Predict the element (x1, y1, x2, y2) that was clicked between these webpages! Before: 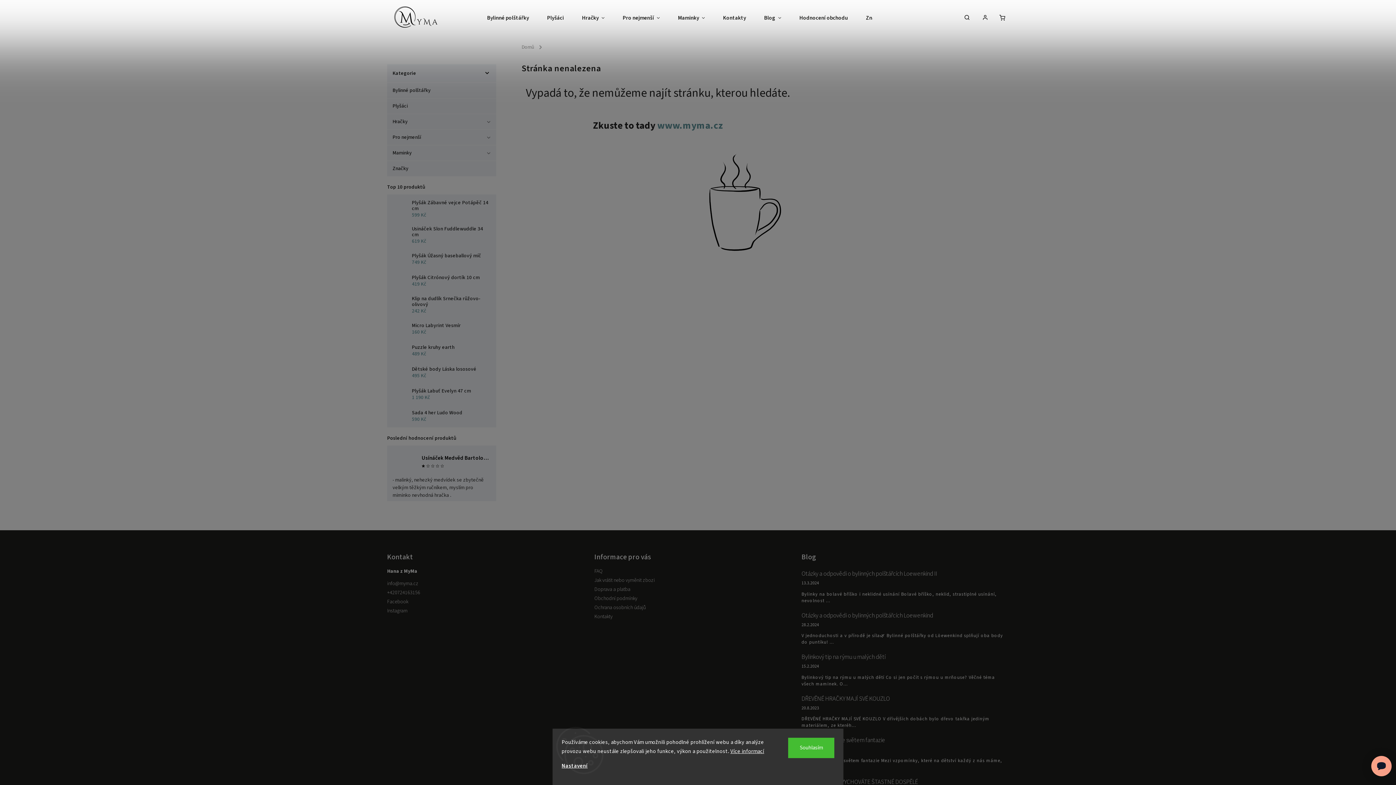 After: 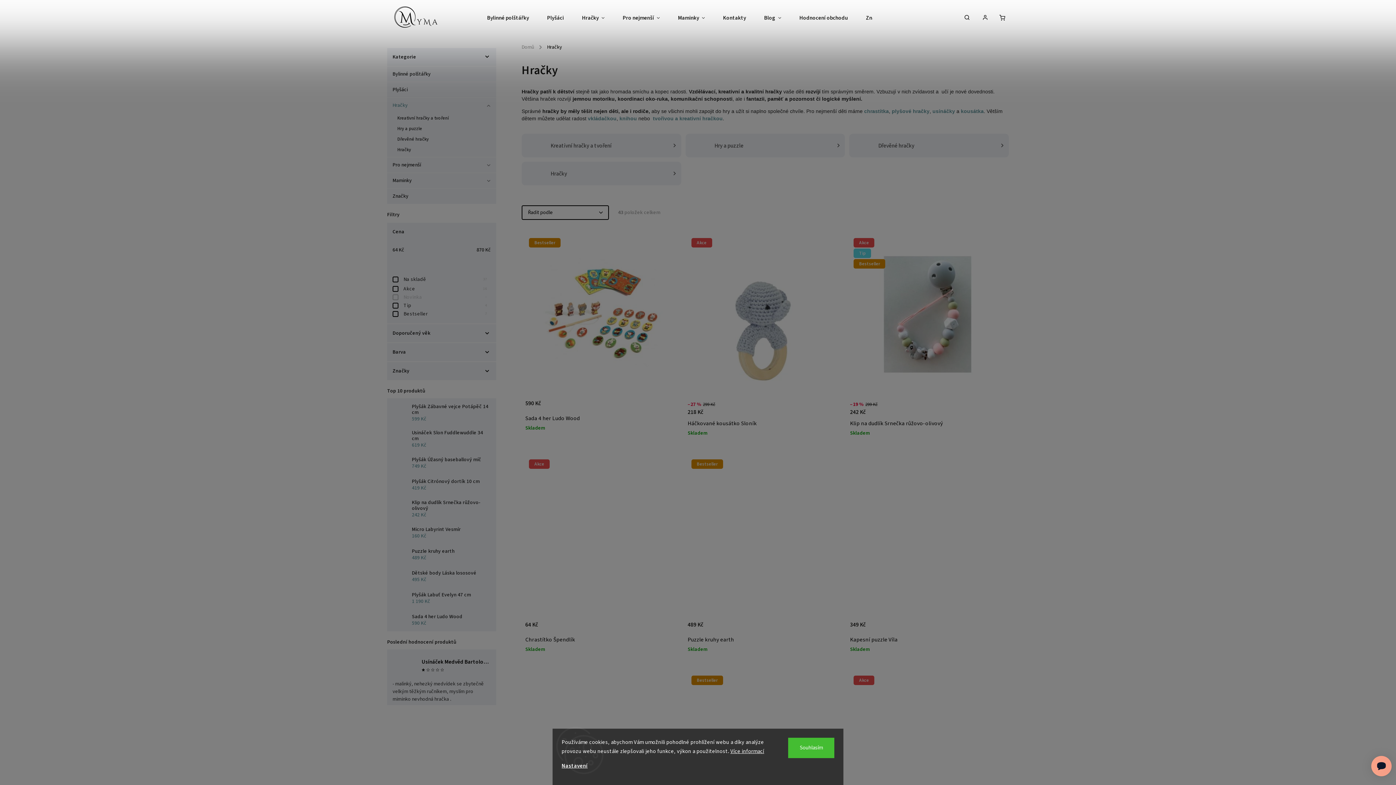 Action: bbox: (573, 0, 613, 36) label: Hračky